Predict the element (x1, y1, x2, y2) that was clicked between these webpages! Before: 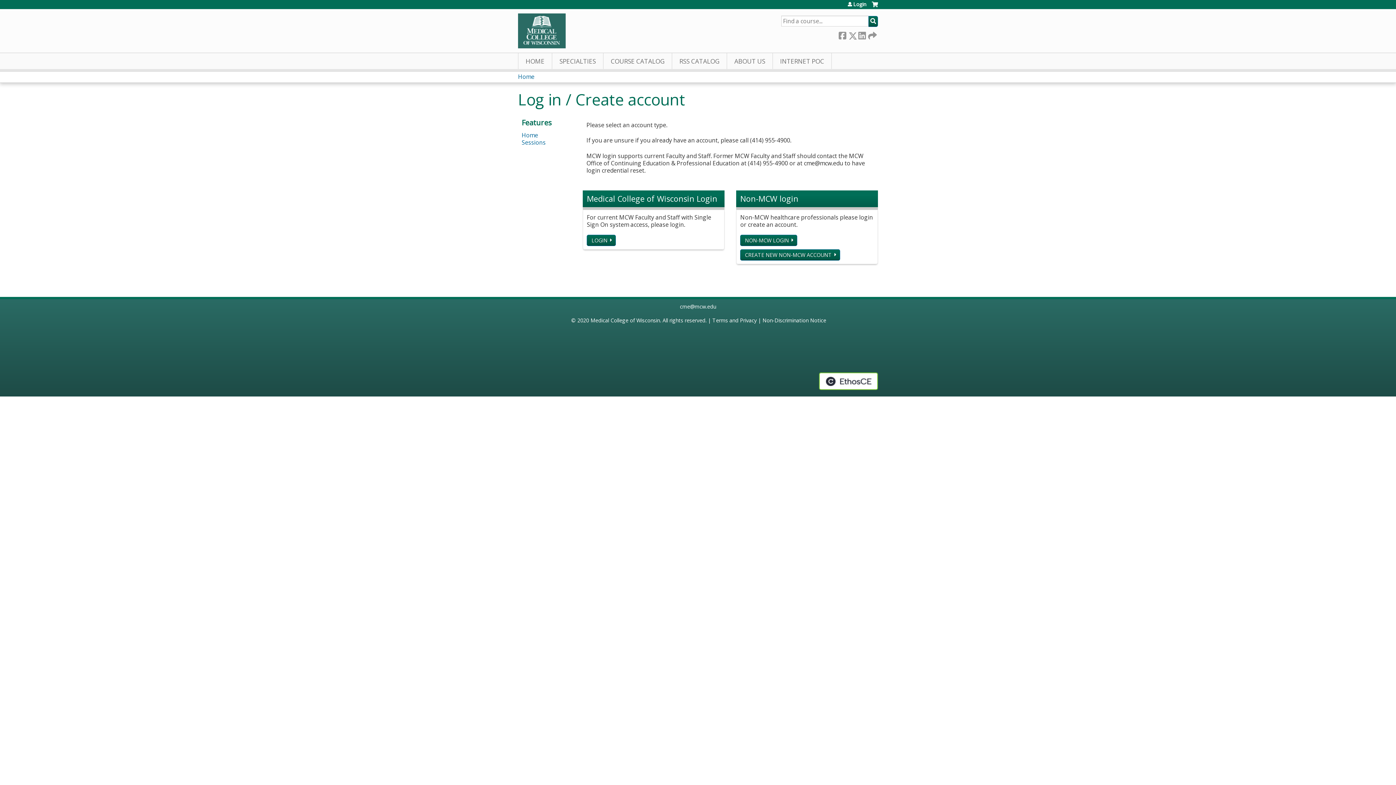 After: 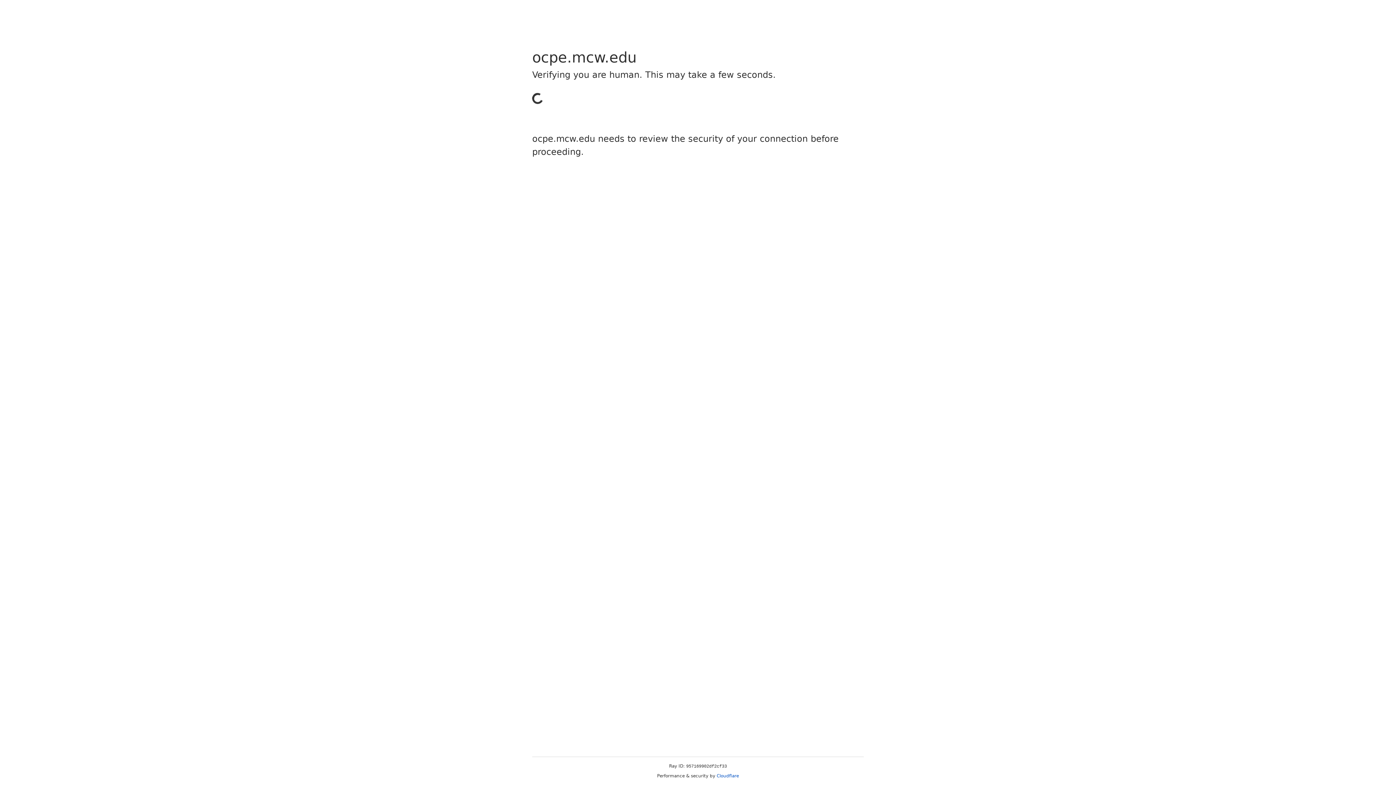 Action: label: COURSE CATALOG bbox: (603, 53, 672, 69)